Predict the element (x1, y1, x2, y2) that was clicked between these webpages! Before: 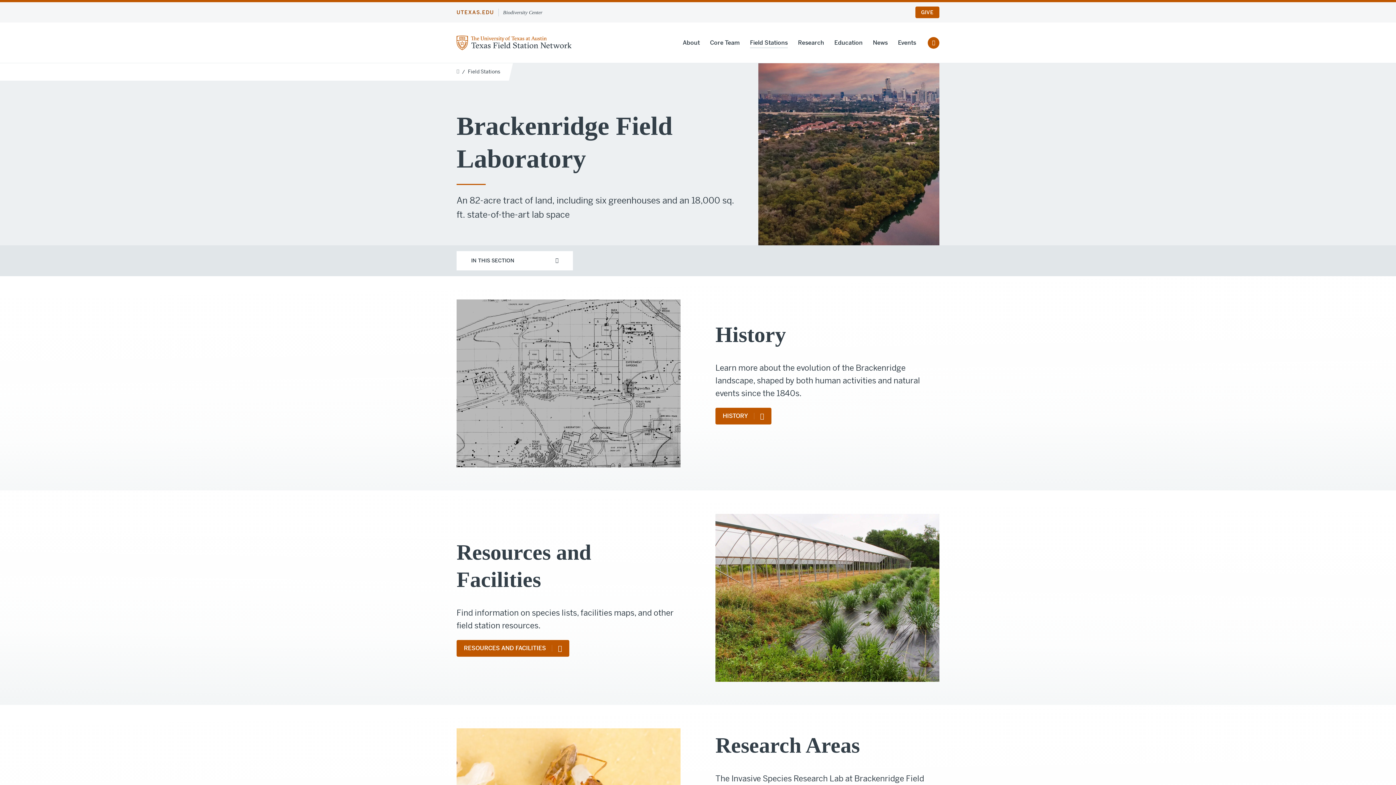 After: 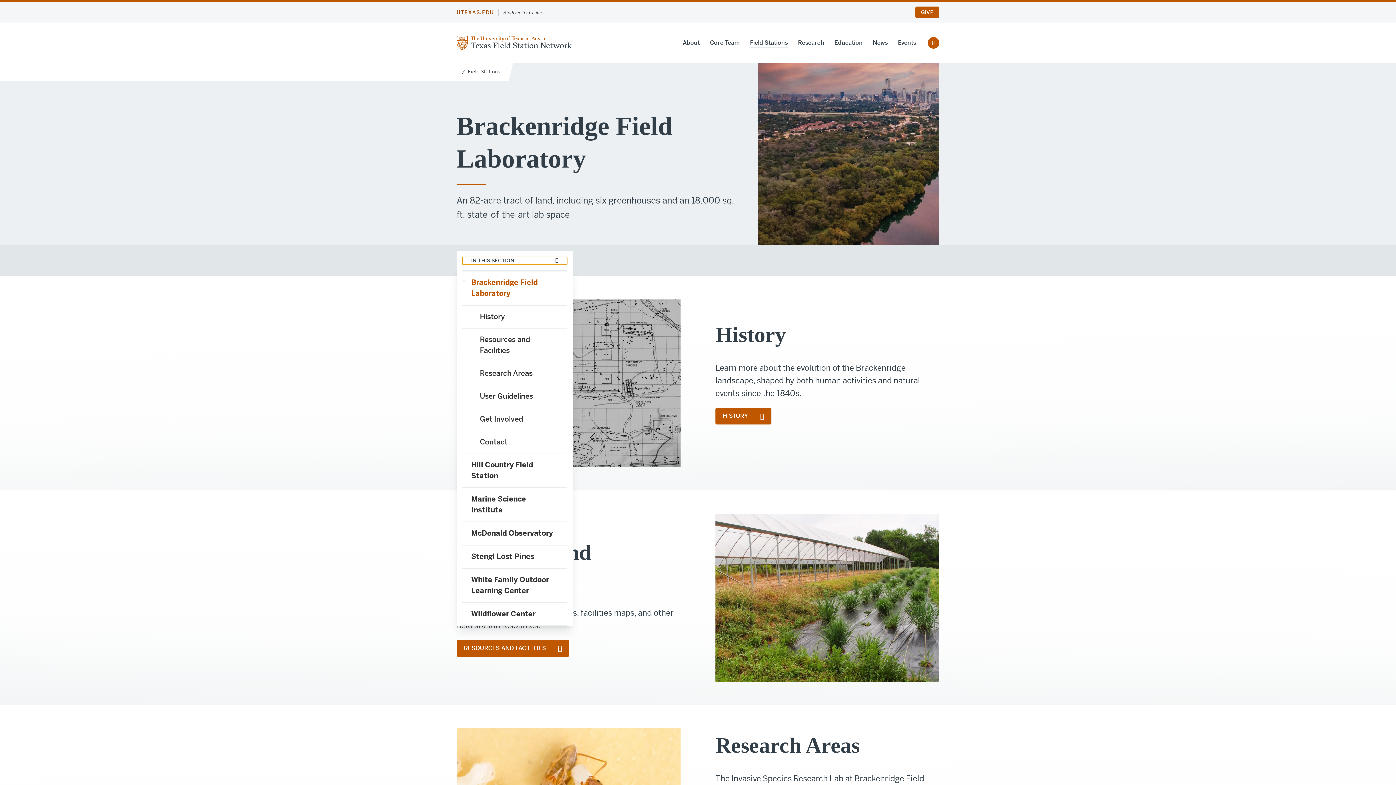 Action: label: SHOW AND HIDE MENU ITEMS
IN THIS SECTION bbox: (462, 256, 567, 264)